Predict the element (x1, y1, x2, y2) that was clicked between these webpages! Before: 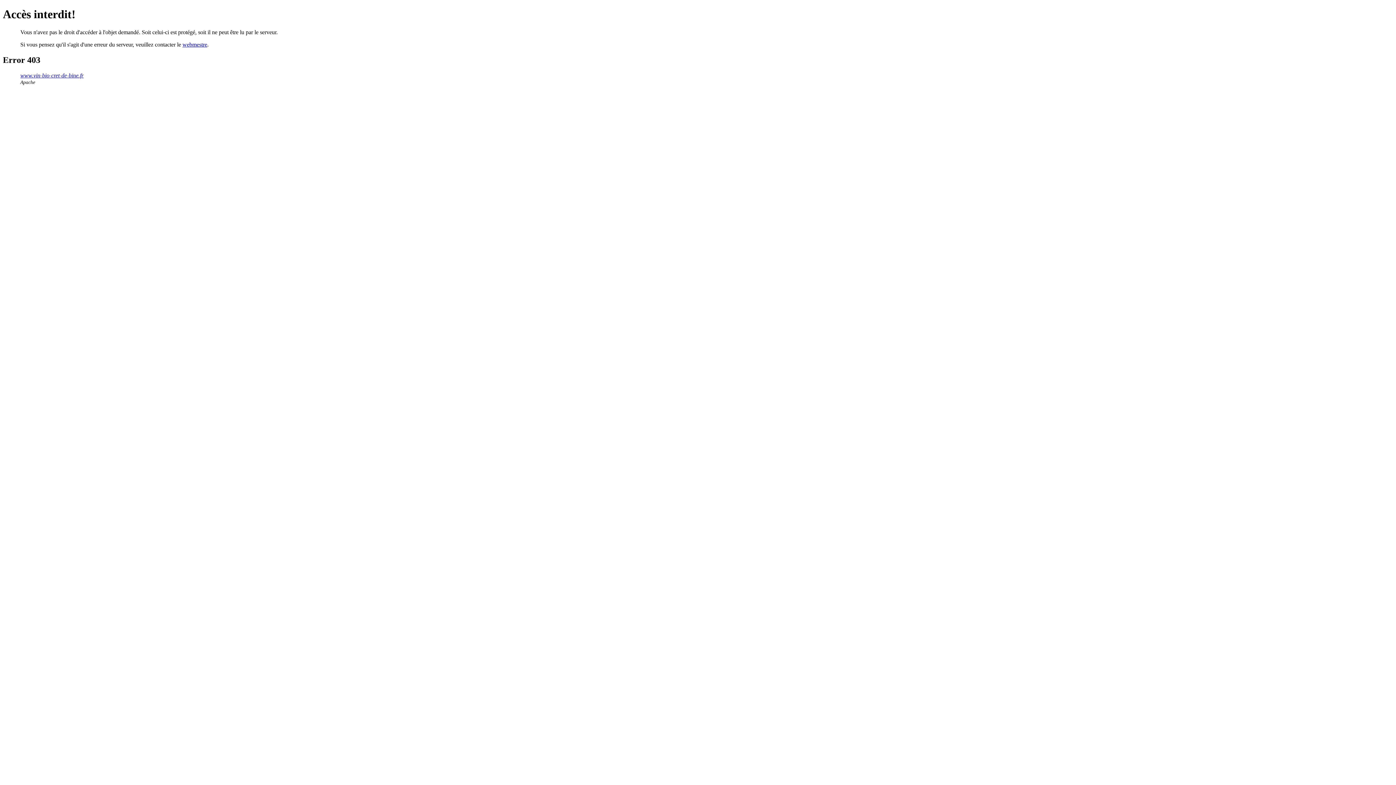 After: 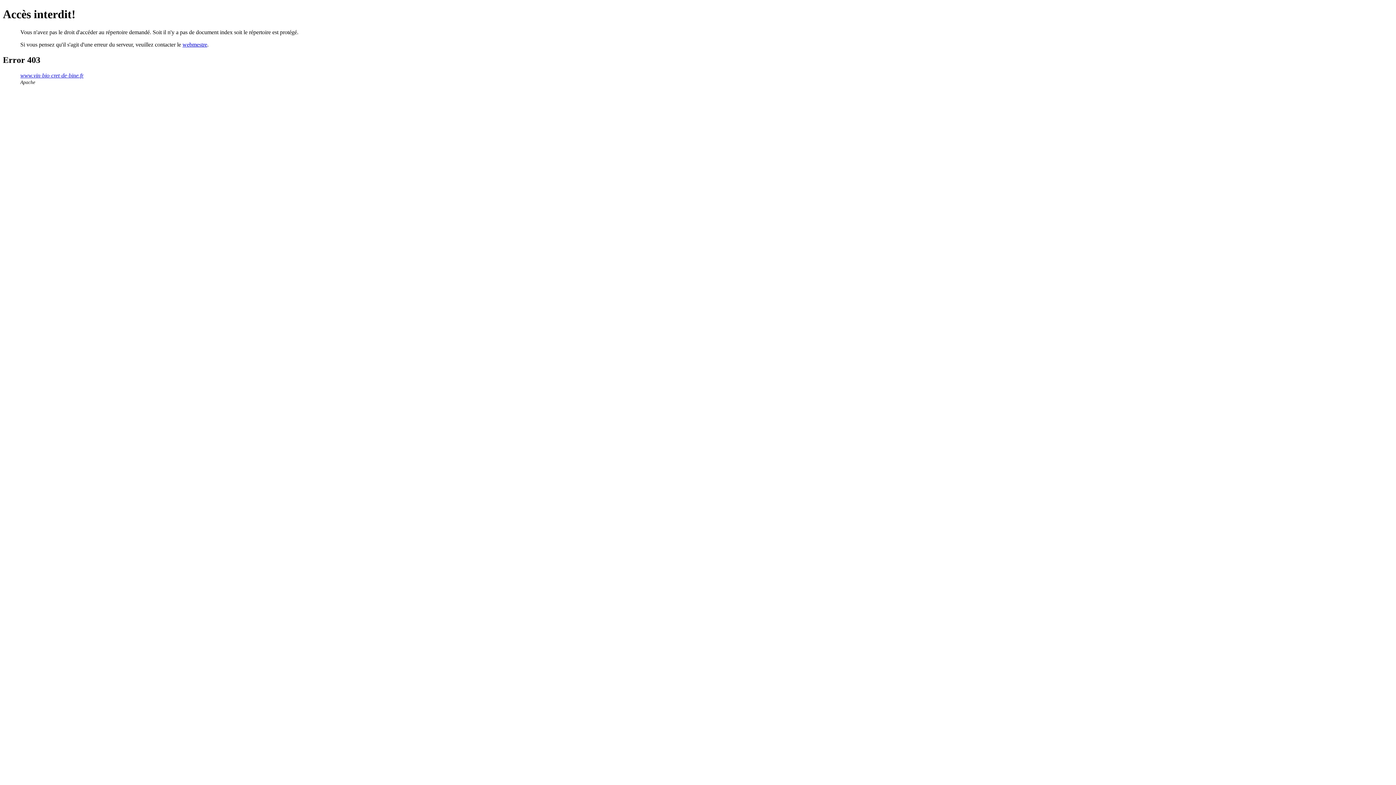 Action: label: www.vin-bio-cret-de-bine.fr bbox: (20, 72, 83, 78)